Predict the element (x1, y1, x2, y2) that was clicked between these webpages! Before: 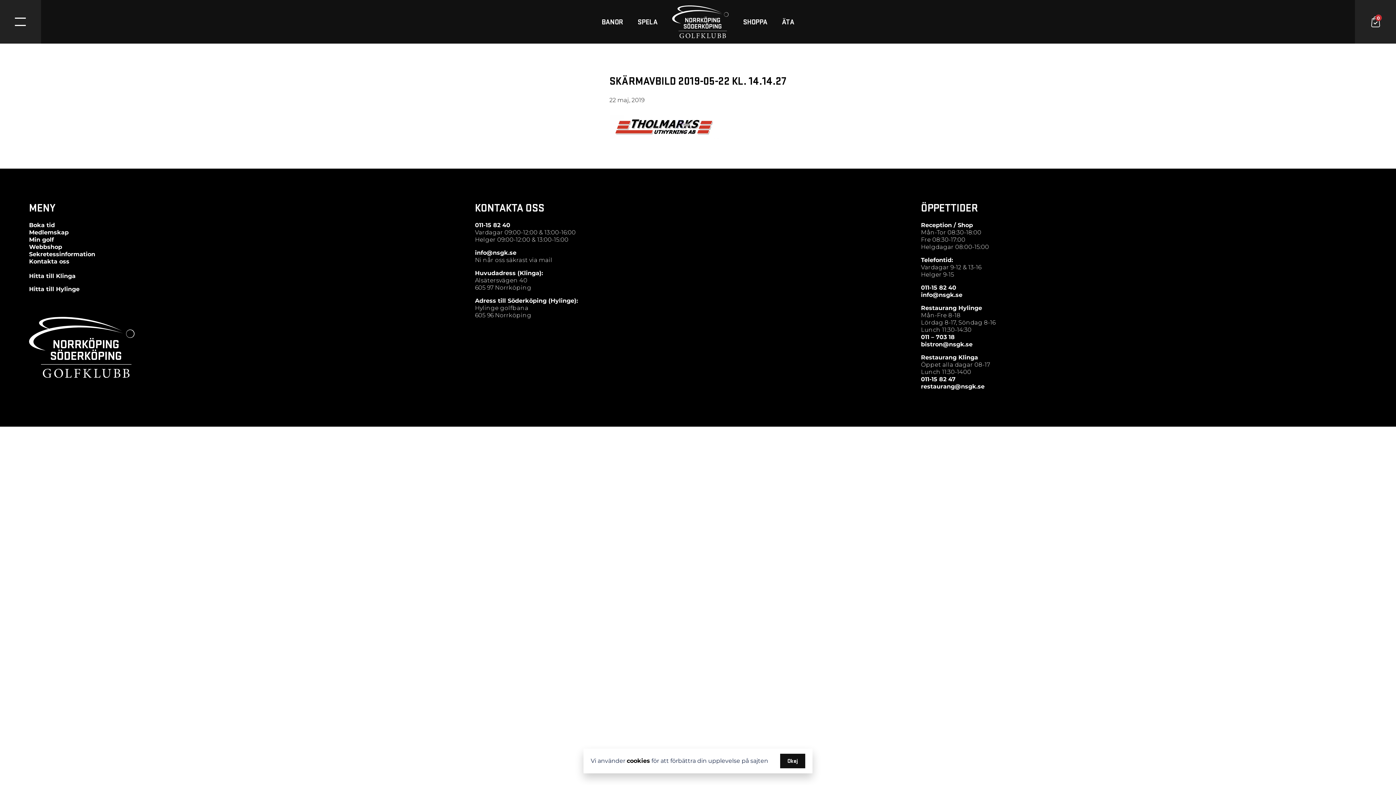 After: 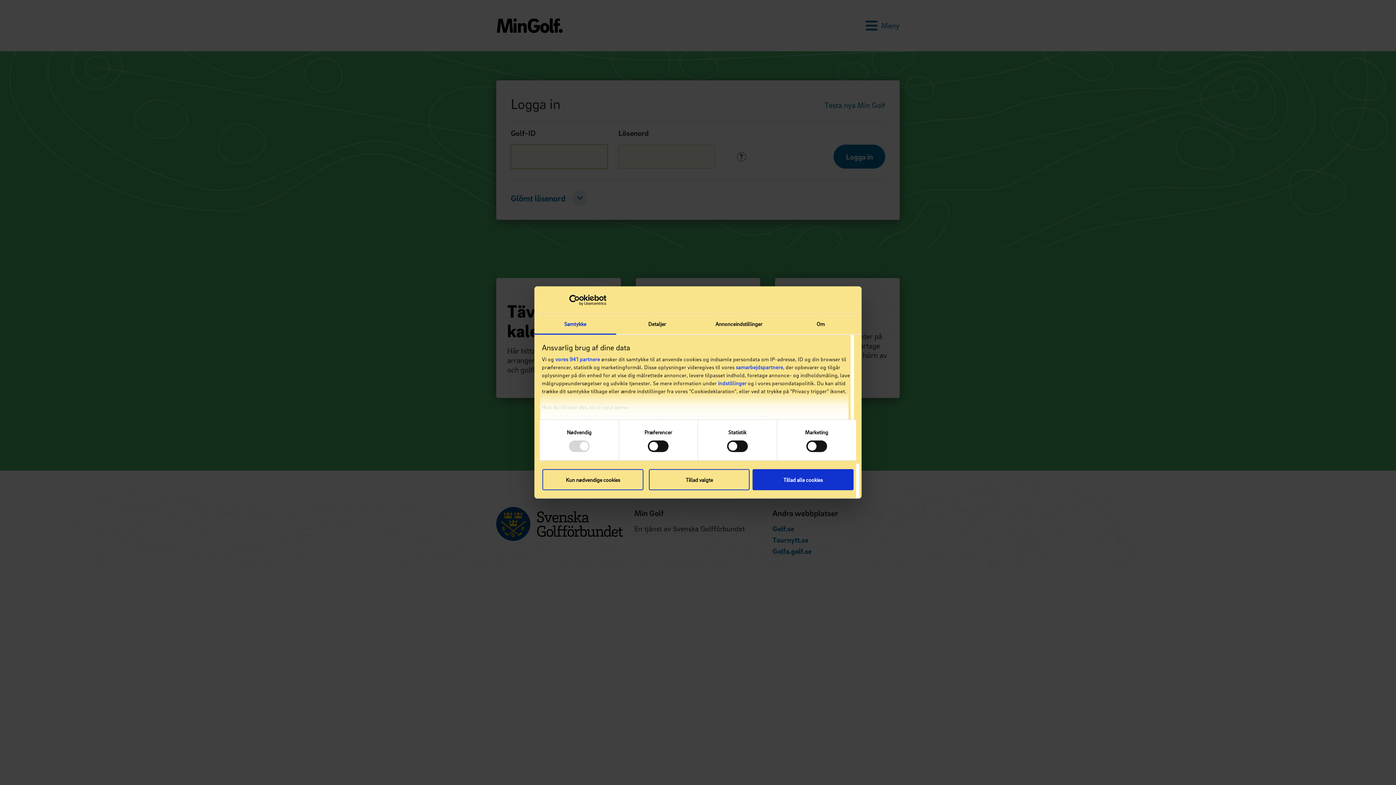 Action: label: Min golf bbox: (29, 236, 53, 243)